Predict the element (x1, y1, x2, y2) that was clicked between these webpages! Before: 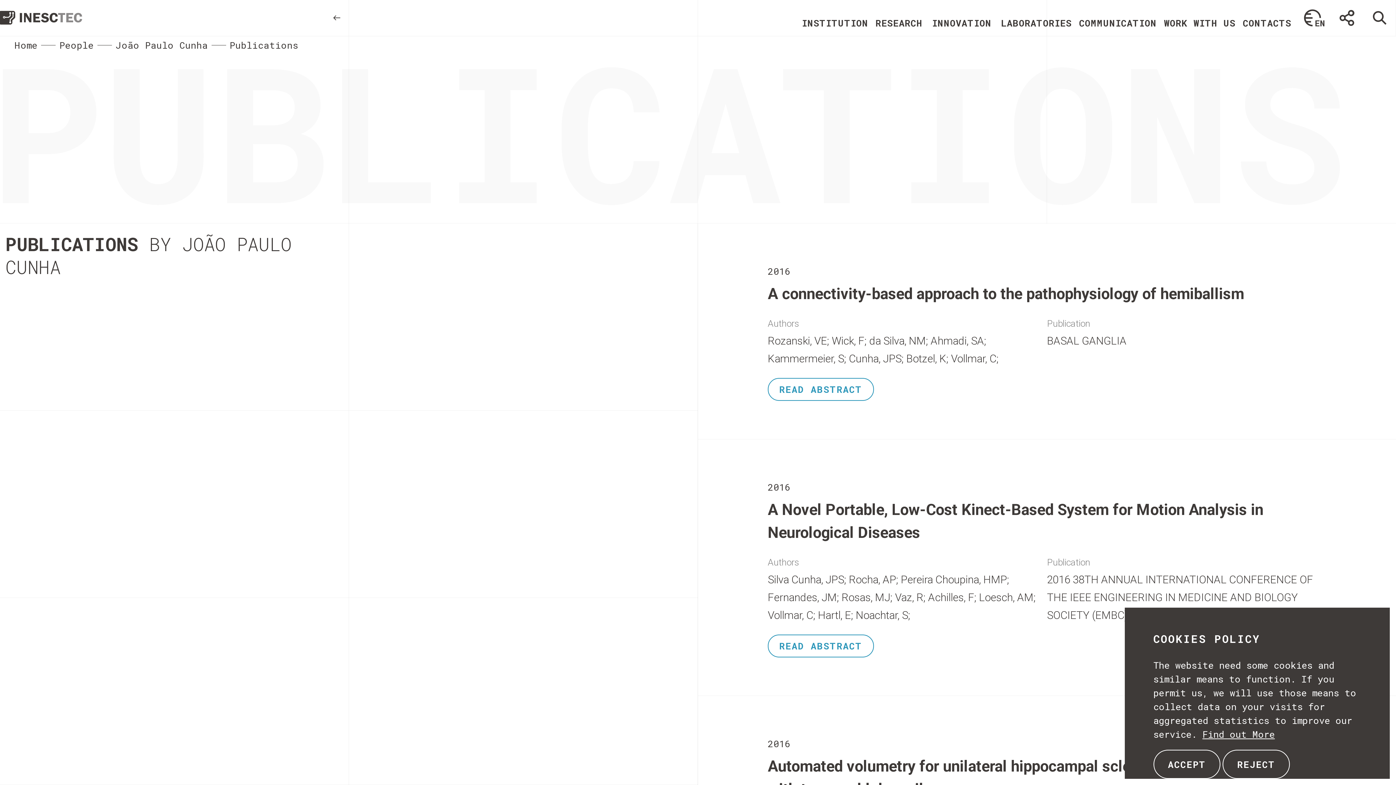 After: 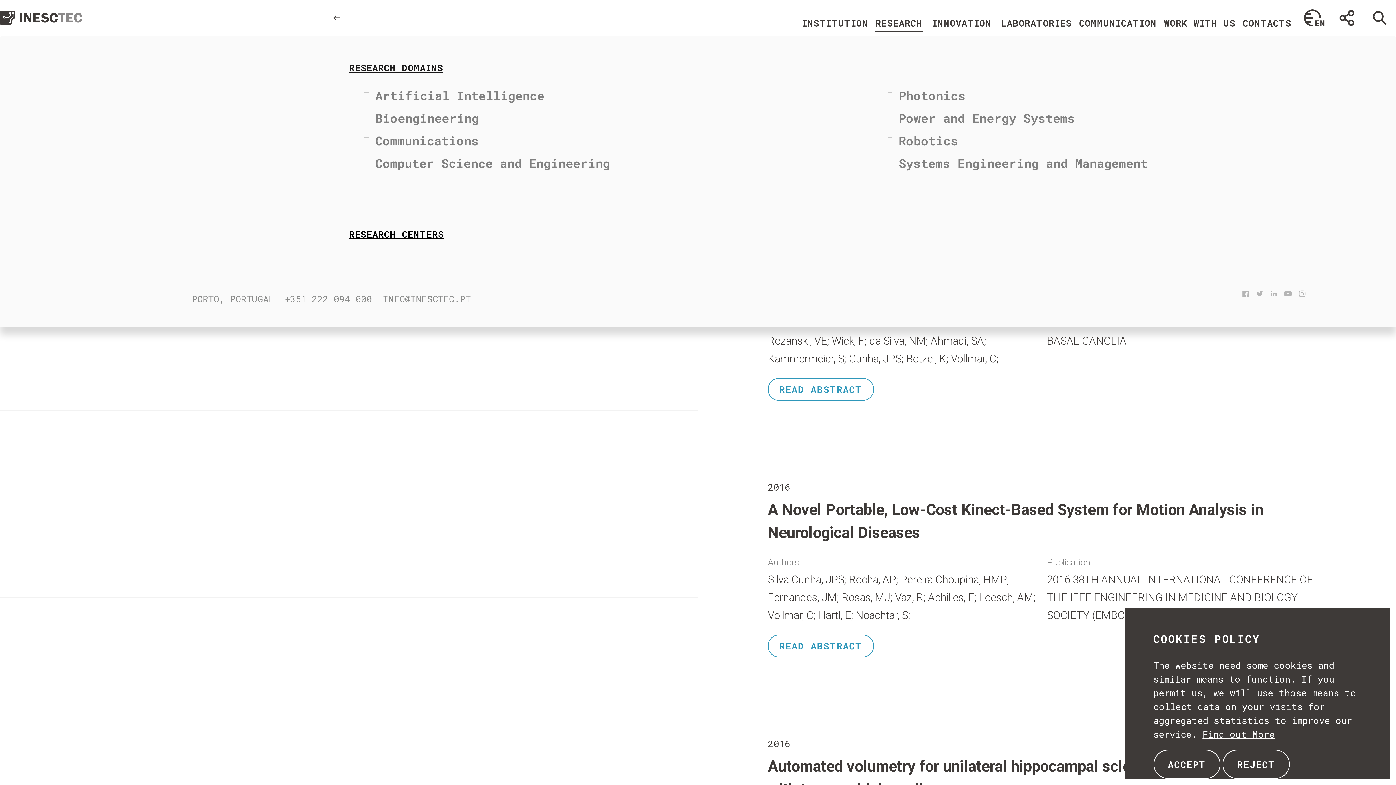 Action: bbox: (875, 16, 922, 33) label: RESEARCH